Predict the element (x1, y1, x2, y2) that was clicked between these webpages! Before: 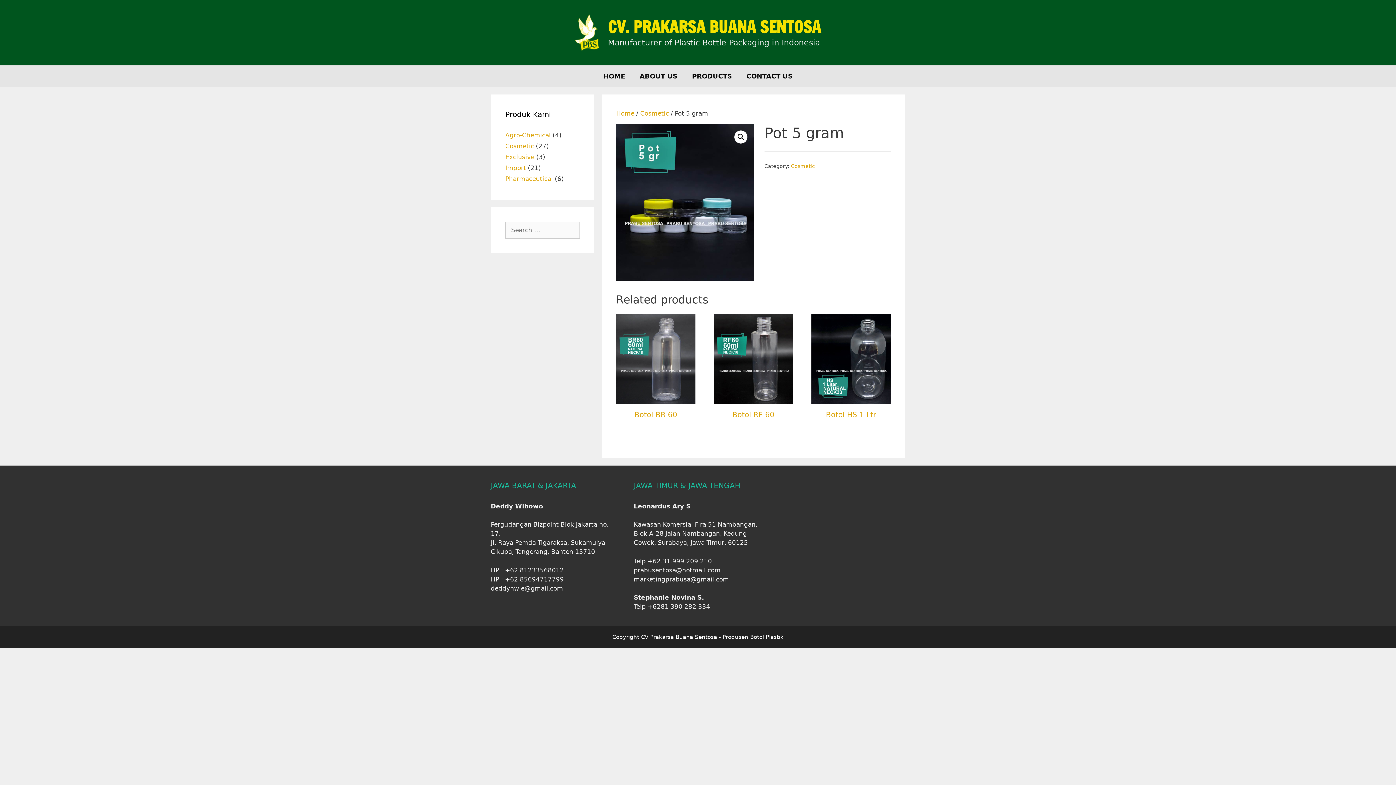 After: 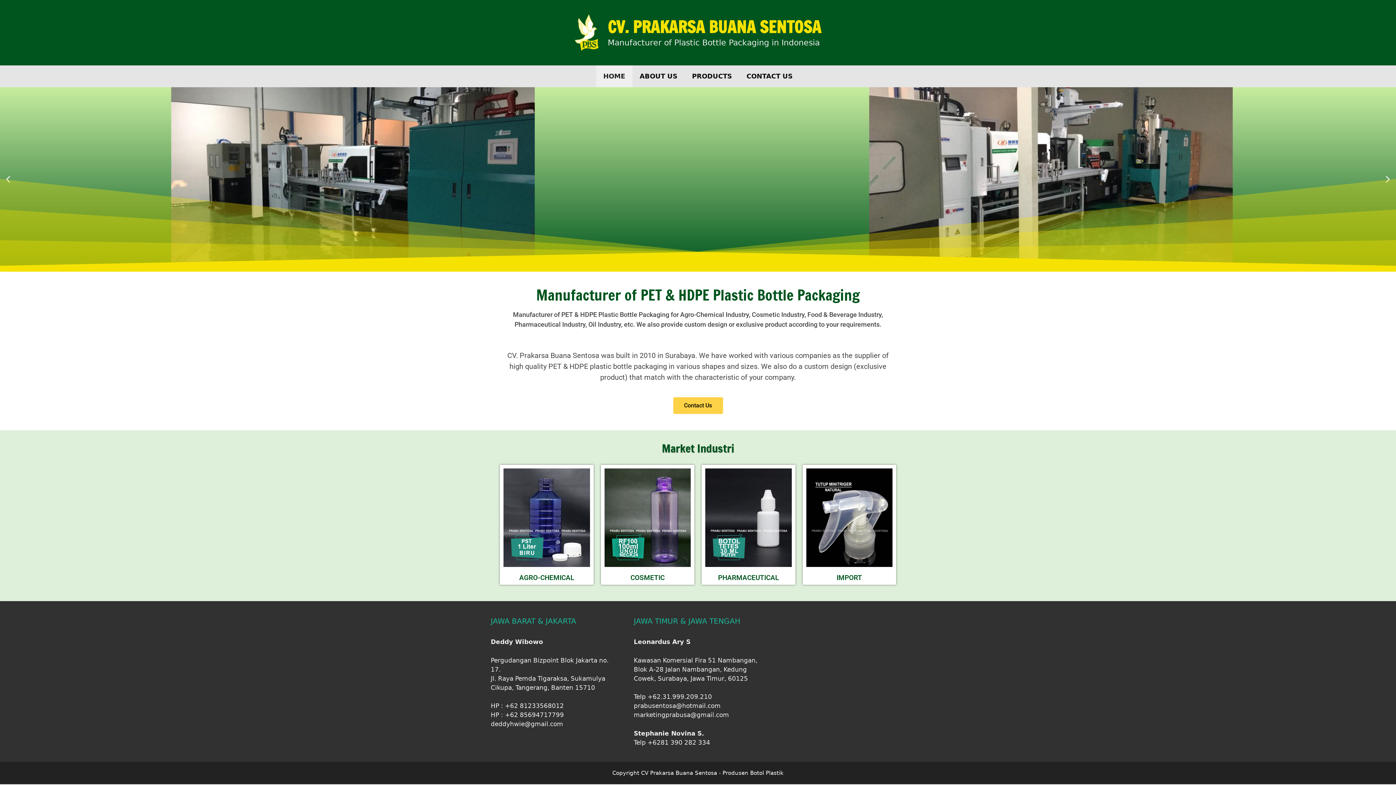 Action: label: Home bbox: (616, 109, 634, 117)